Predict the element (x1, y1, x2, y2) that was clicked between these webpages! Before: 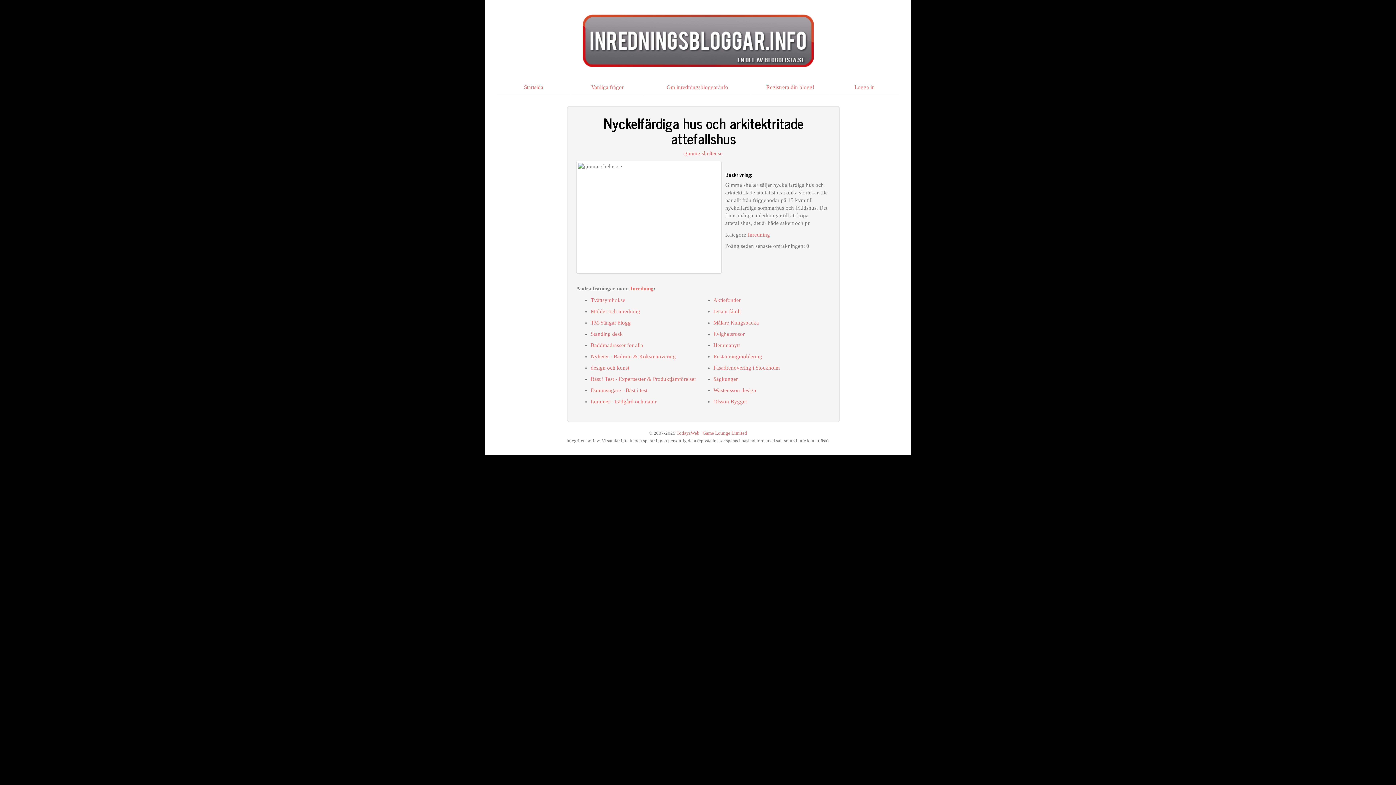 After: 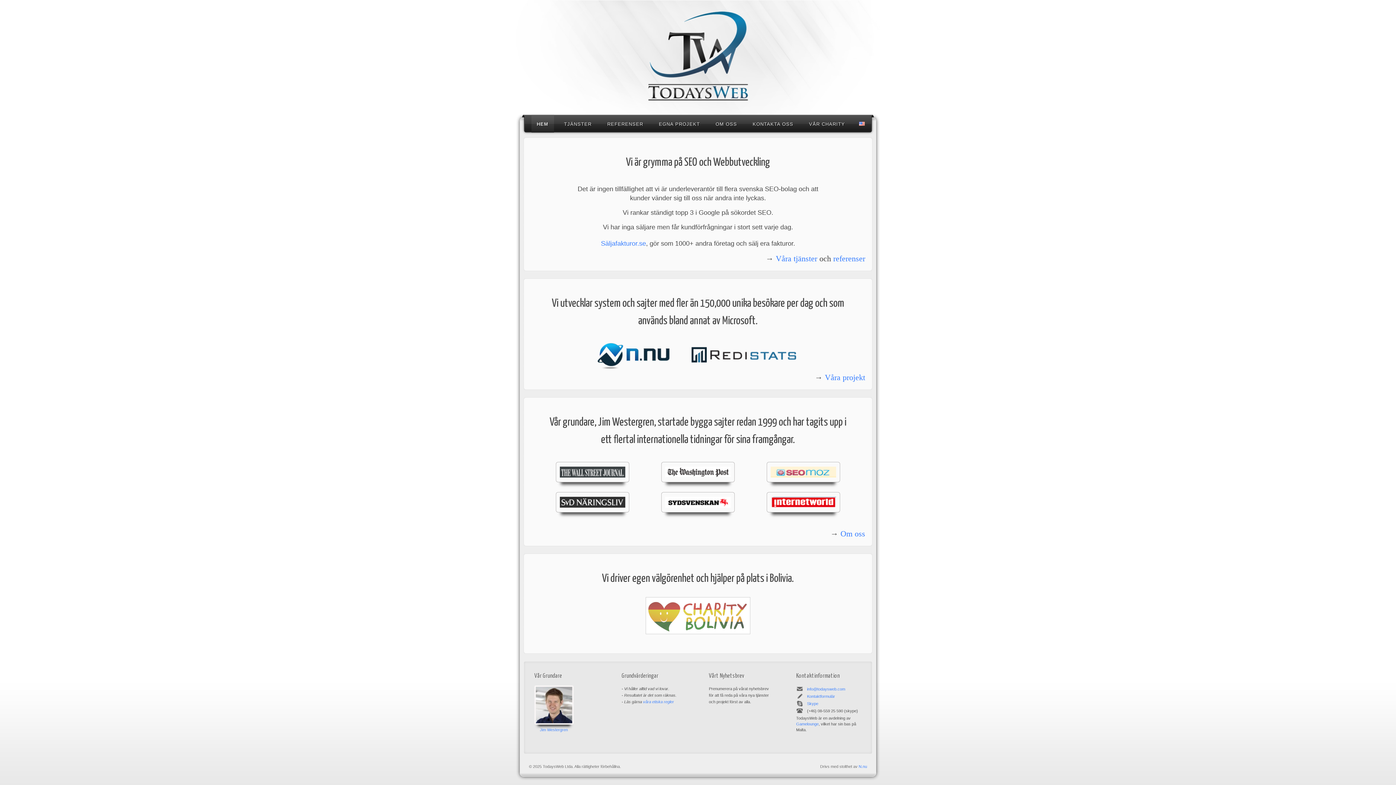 Action: label: TodaysWeb bbox: (676, 430, 699, 436)